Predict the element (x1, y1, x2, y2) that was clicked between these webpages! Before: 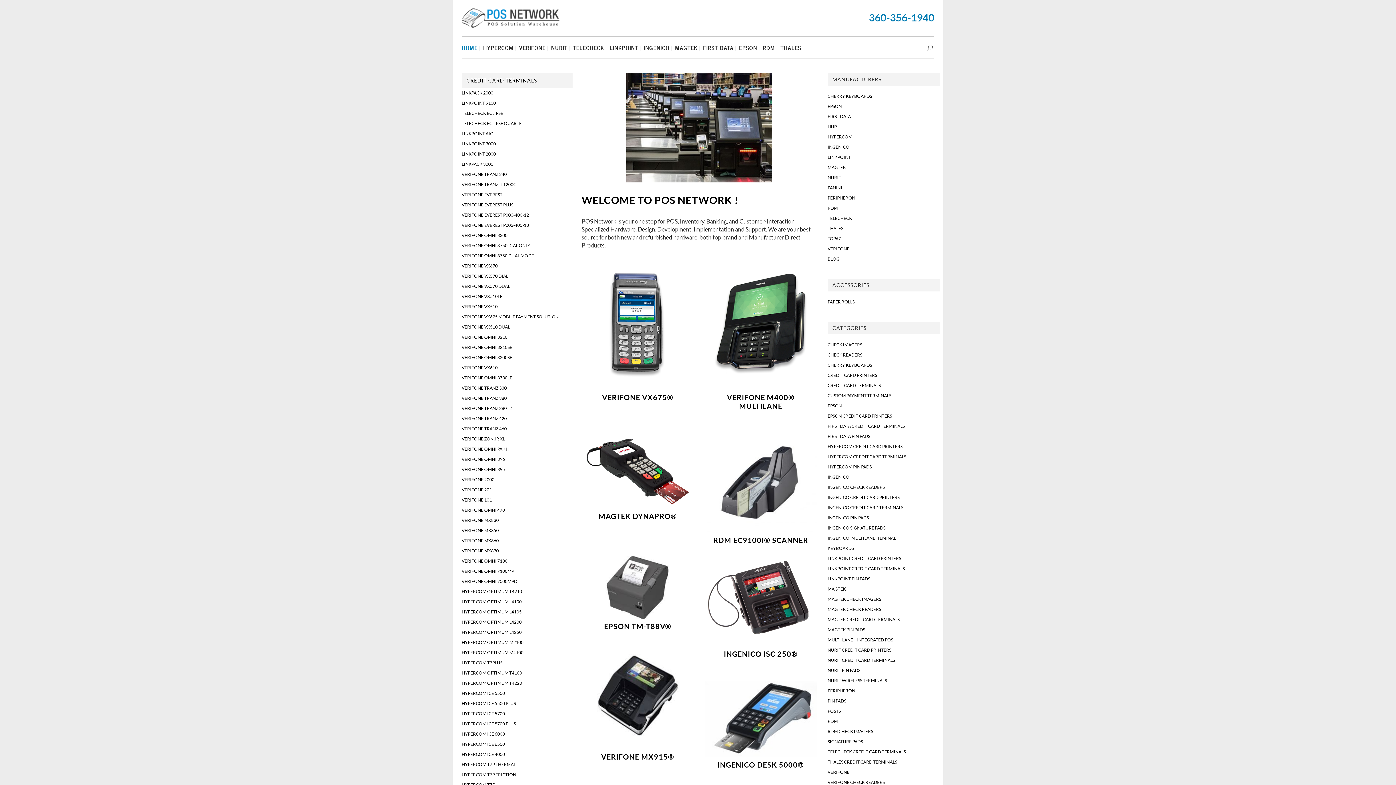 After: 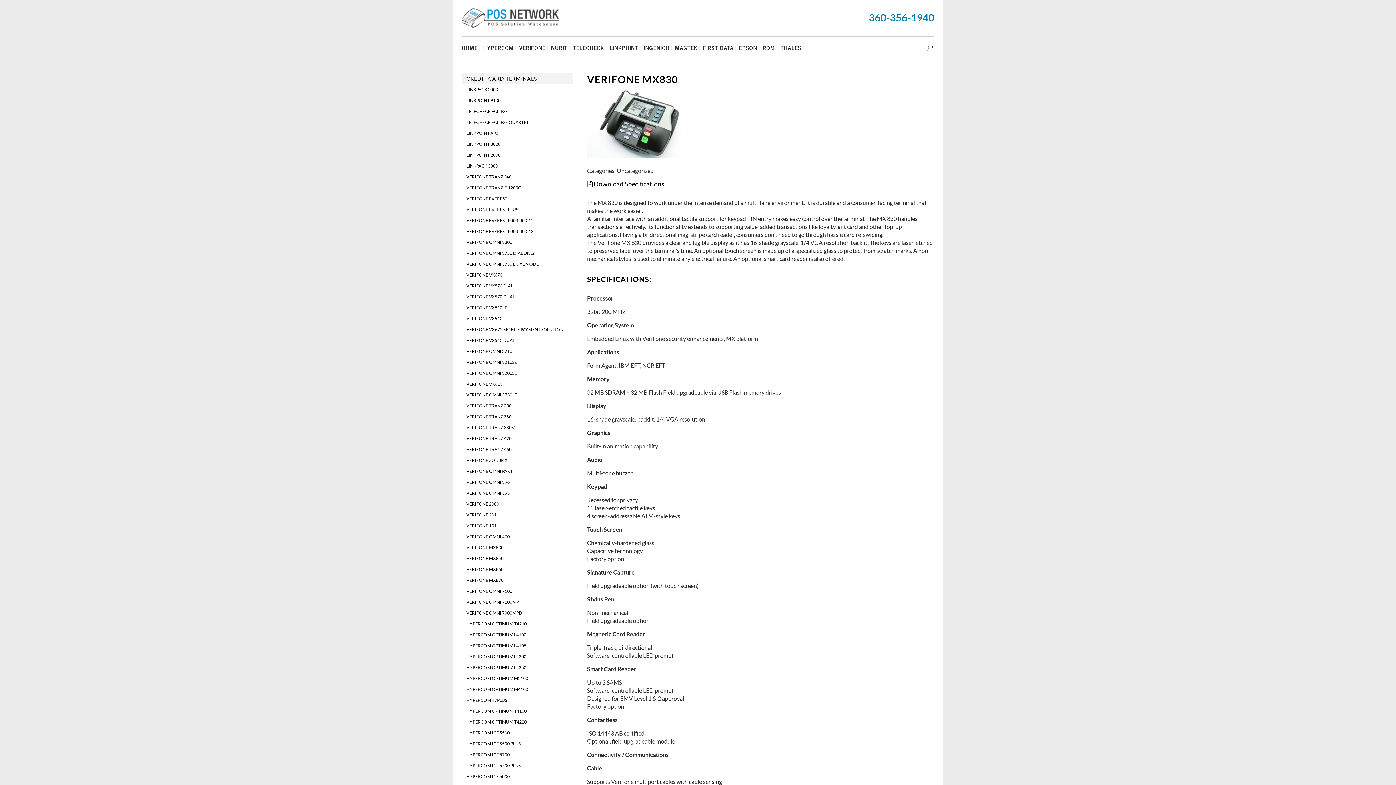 Action: label: VERIFONE MX830 bbox: (461, 517, 498, 523)